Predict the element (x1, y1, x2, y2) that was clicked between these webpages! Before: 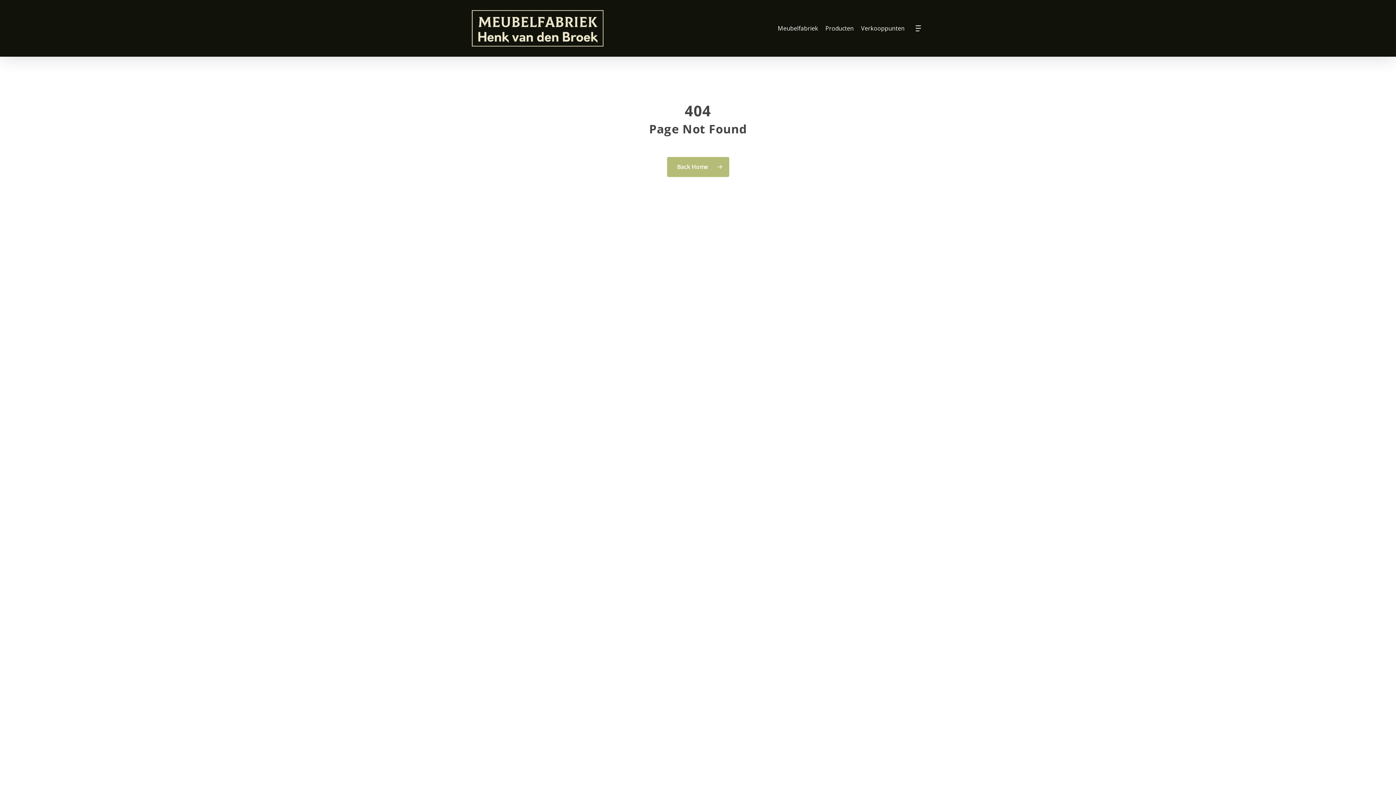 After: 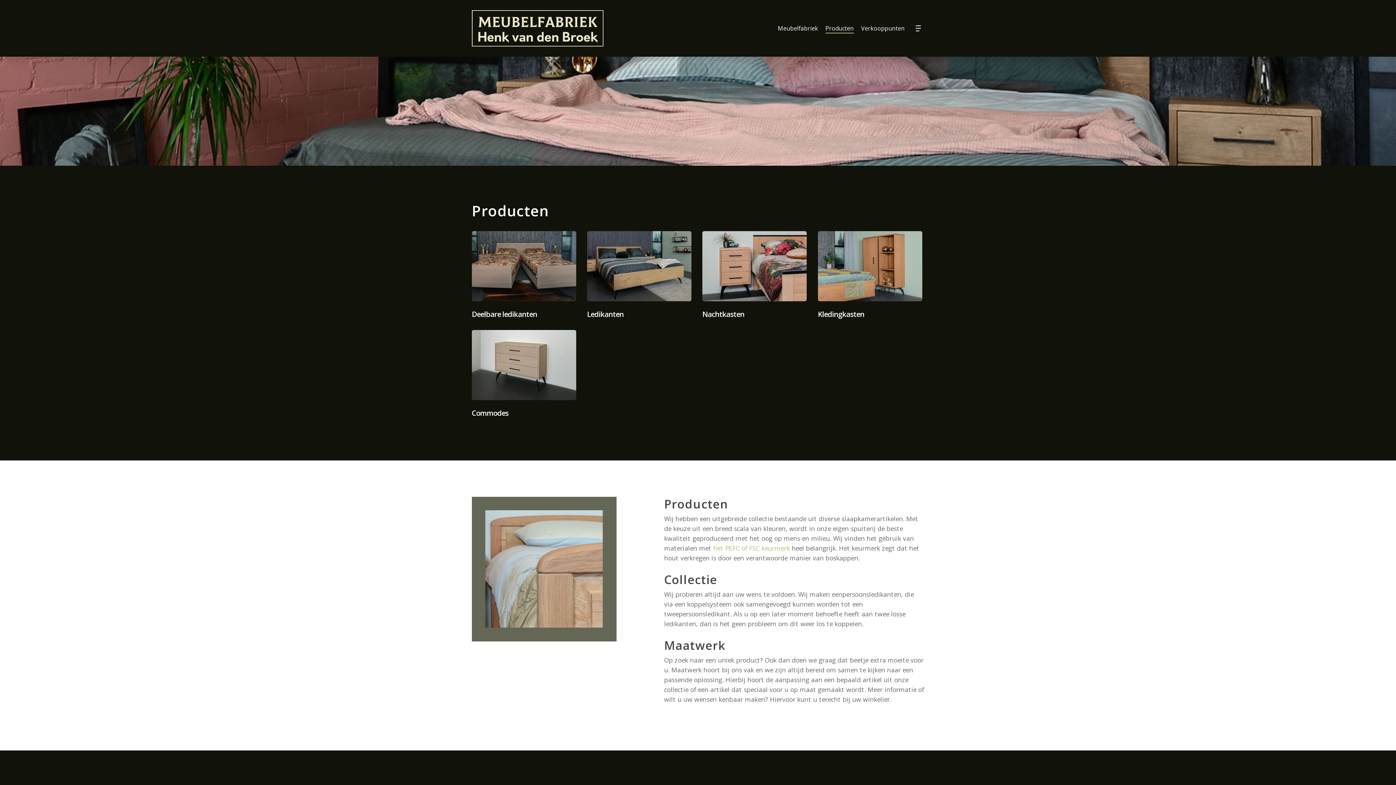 Action: label: Producten bbox: (825, 23, 854, 32)